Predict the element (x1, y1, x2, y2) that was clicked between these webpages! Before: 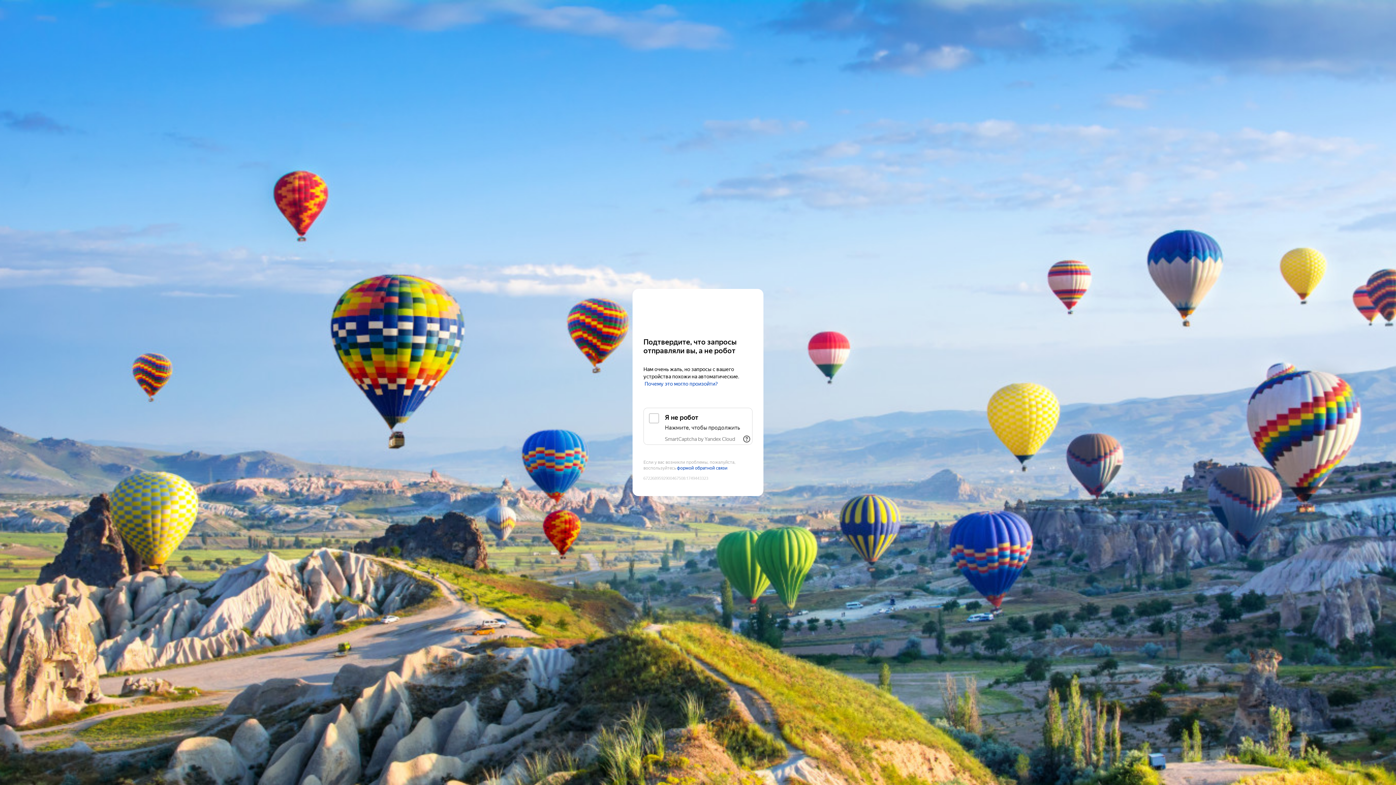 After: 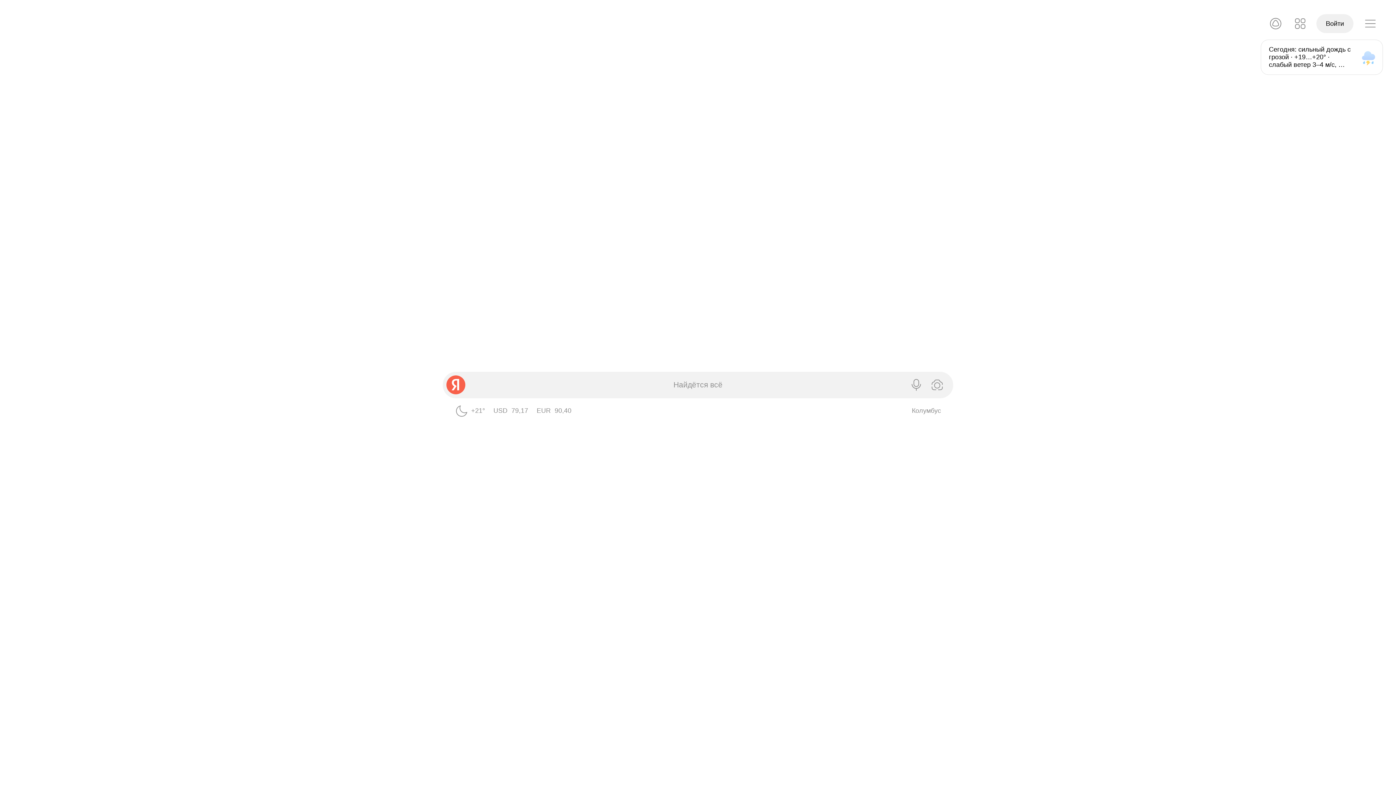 Action: bbox: (643, 303, 752, 316) label: Yandex